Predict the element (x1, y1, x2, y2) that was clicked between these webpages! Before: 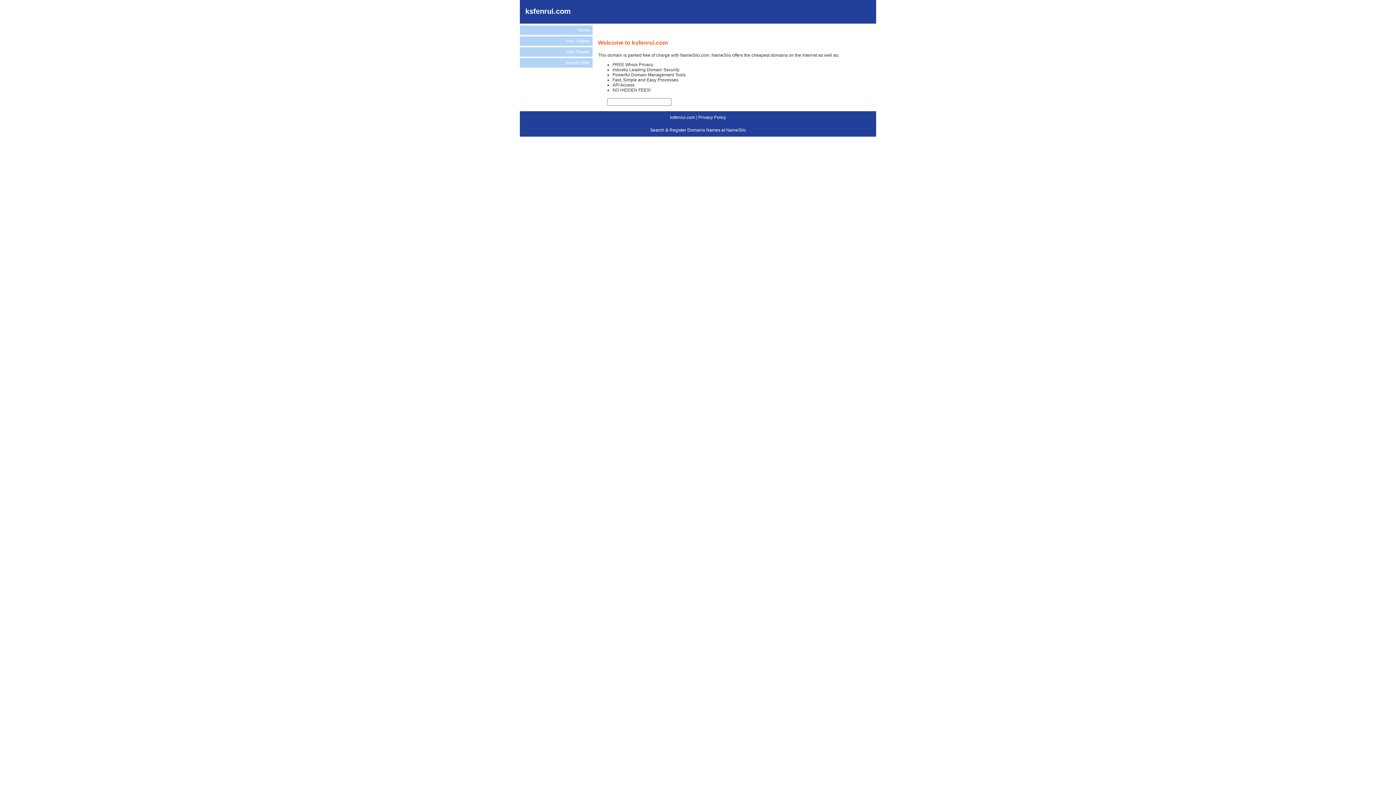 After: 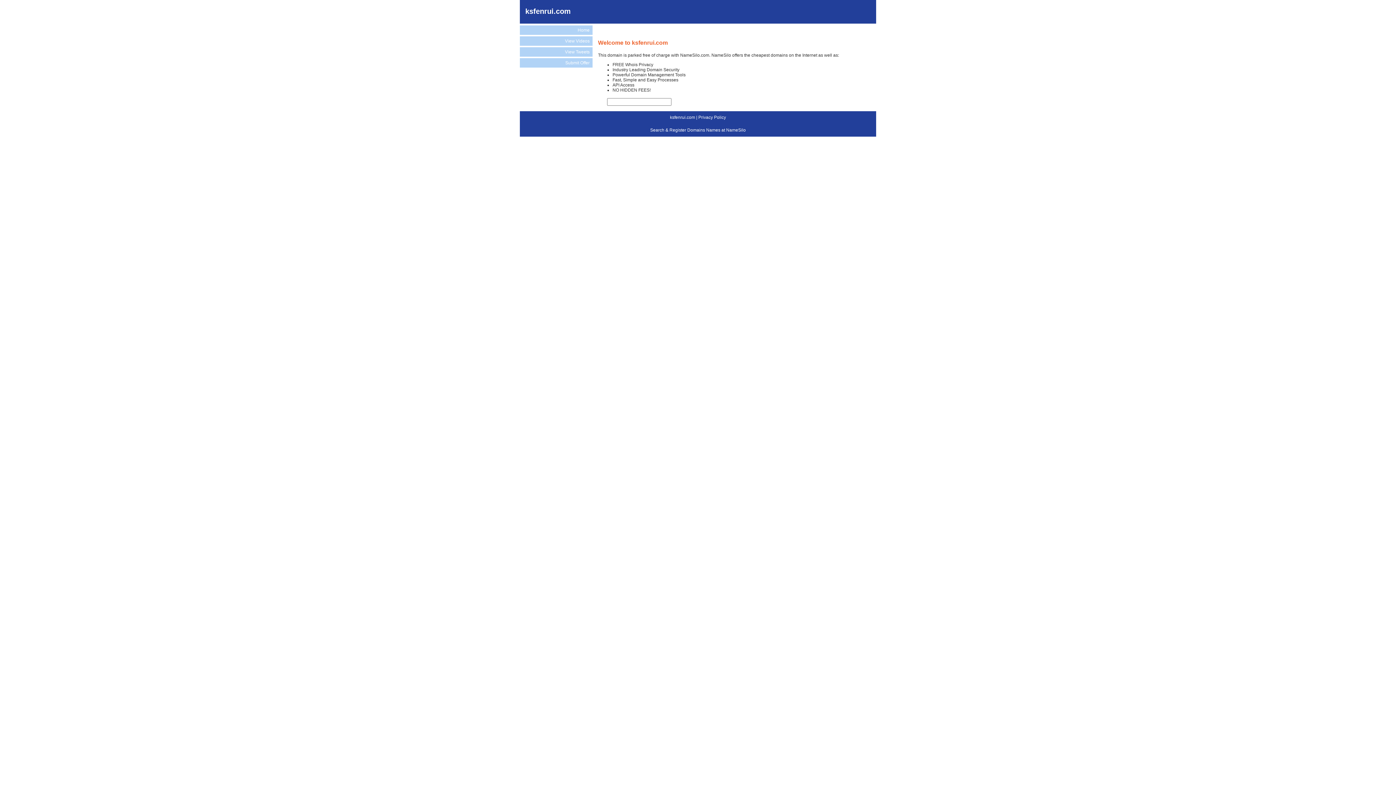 Action: label: Home bbox: (520, 25, 592, 34)